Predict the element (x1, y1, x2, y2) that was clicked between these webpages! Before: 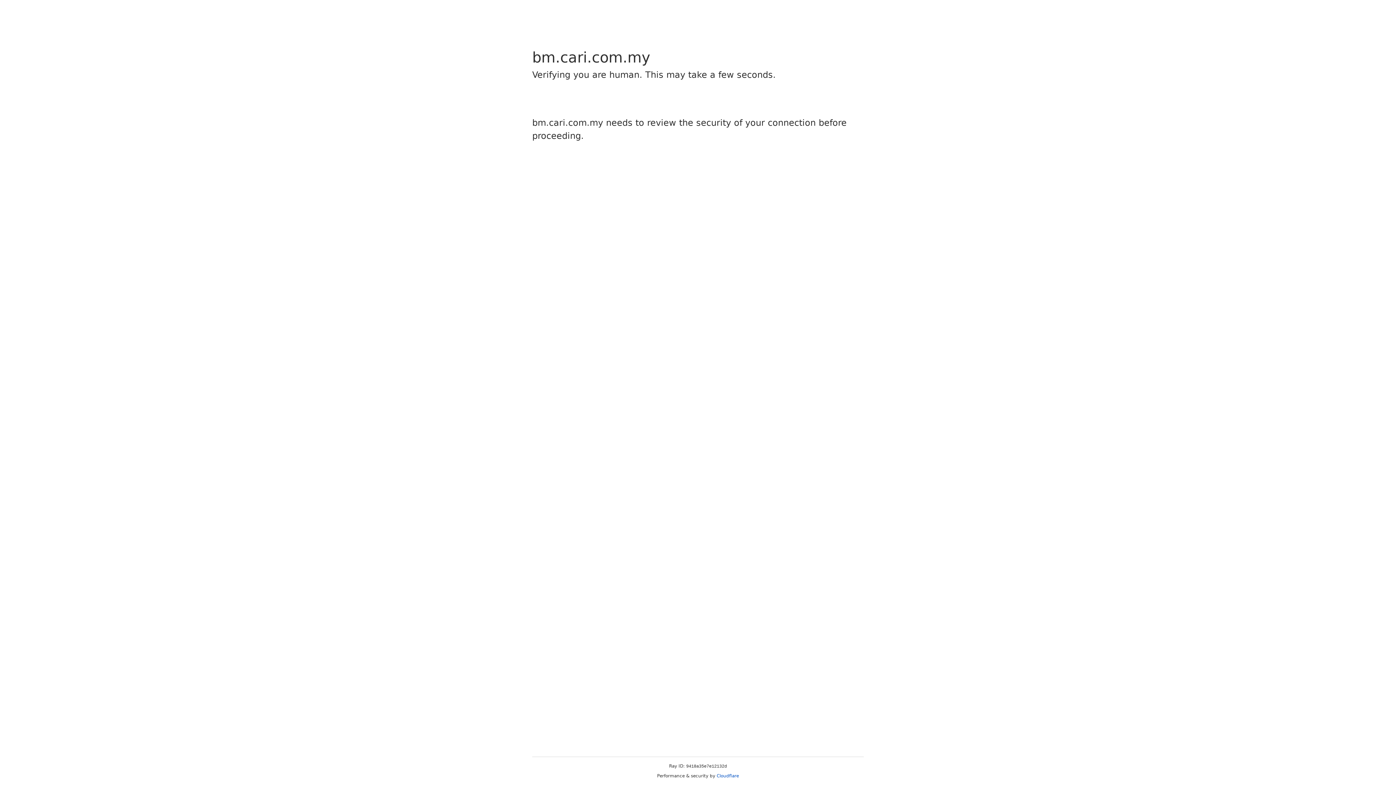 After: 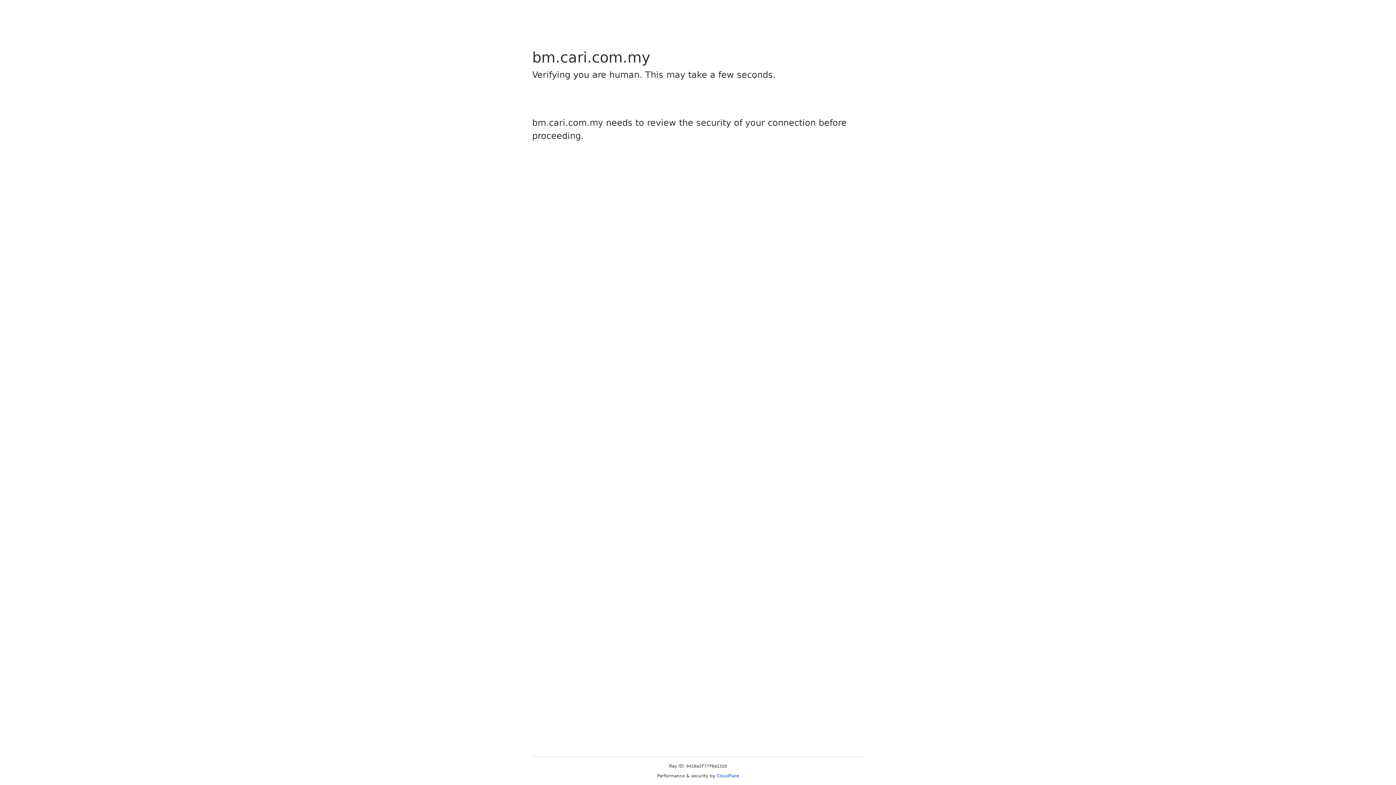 Action: label: Cloudflare bbox: (716, 773, 739, 778)